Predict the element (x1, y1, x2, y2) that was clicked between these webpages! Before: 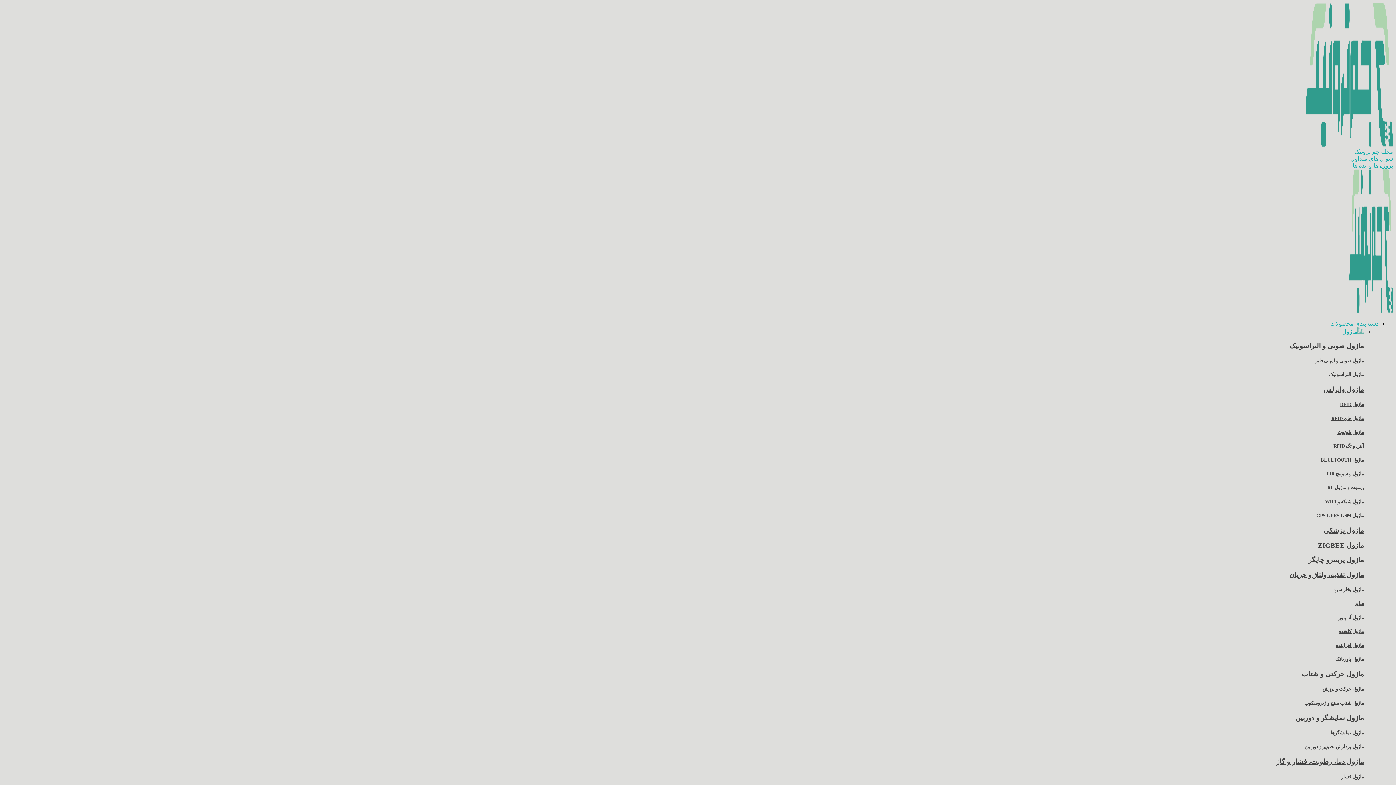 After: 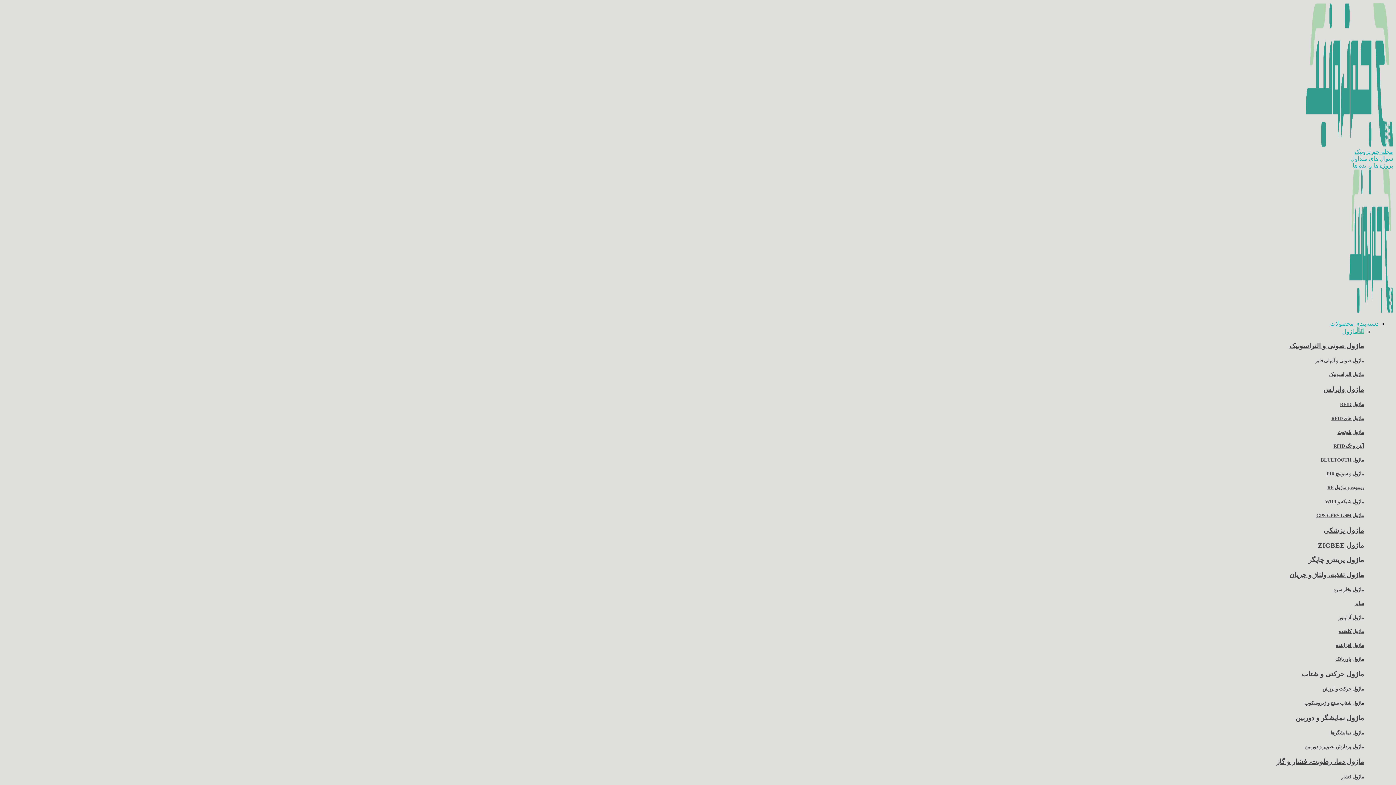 Action: bbox: (1315, 358, 1364, 363) label: ماژول صوتی و آمپلی فایر